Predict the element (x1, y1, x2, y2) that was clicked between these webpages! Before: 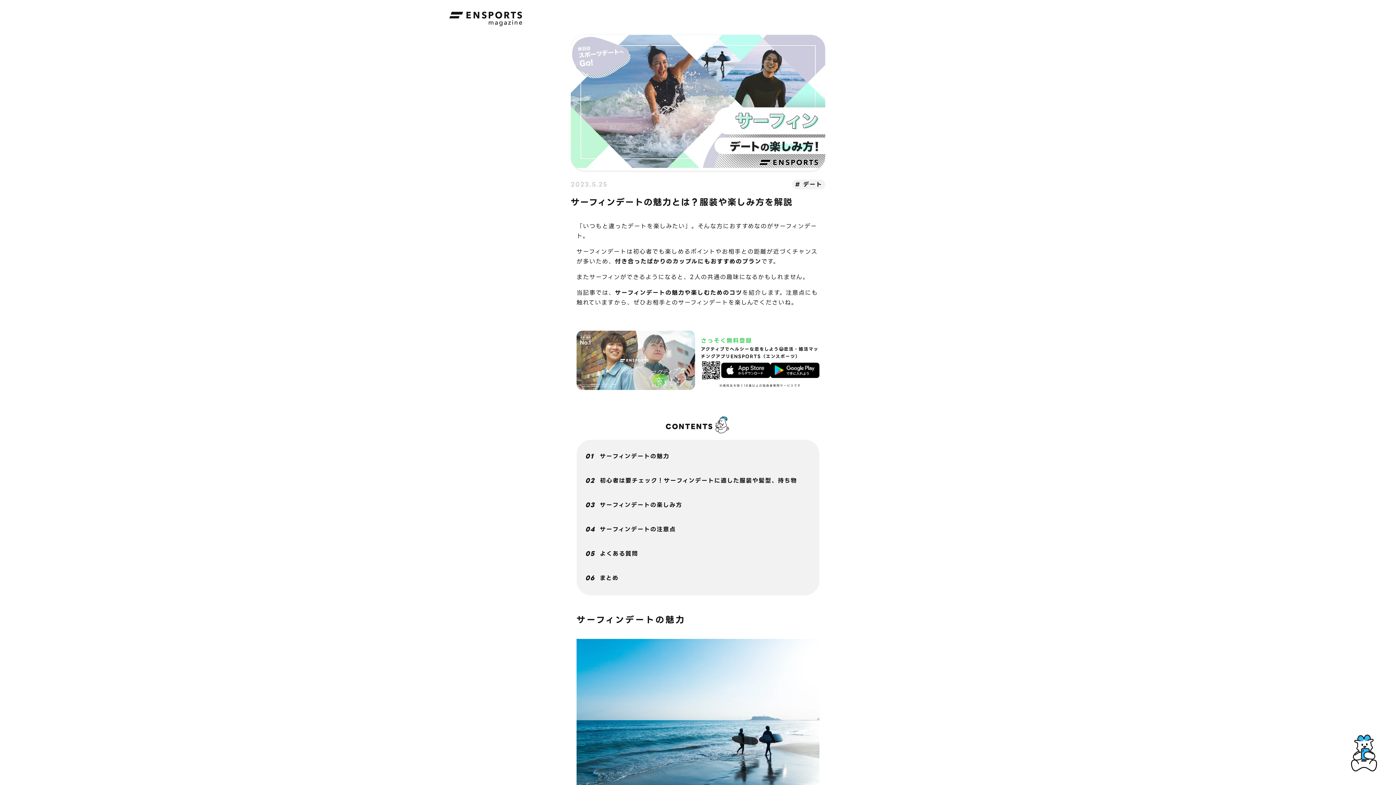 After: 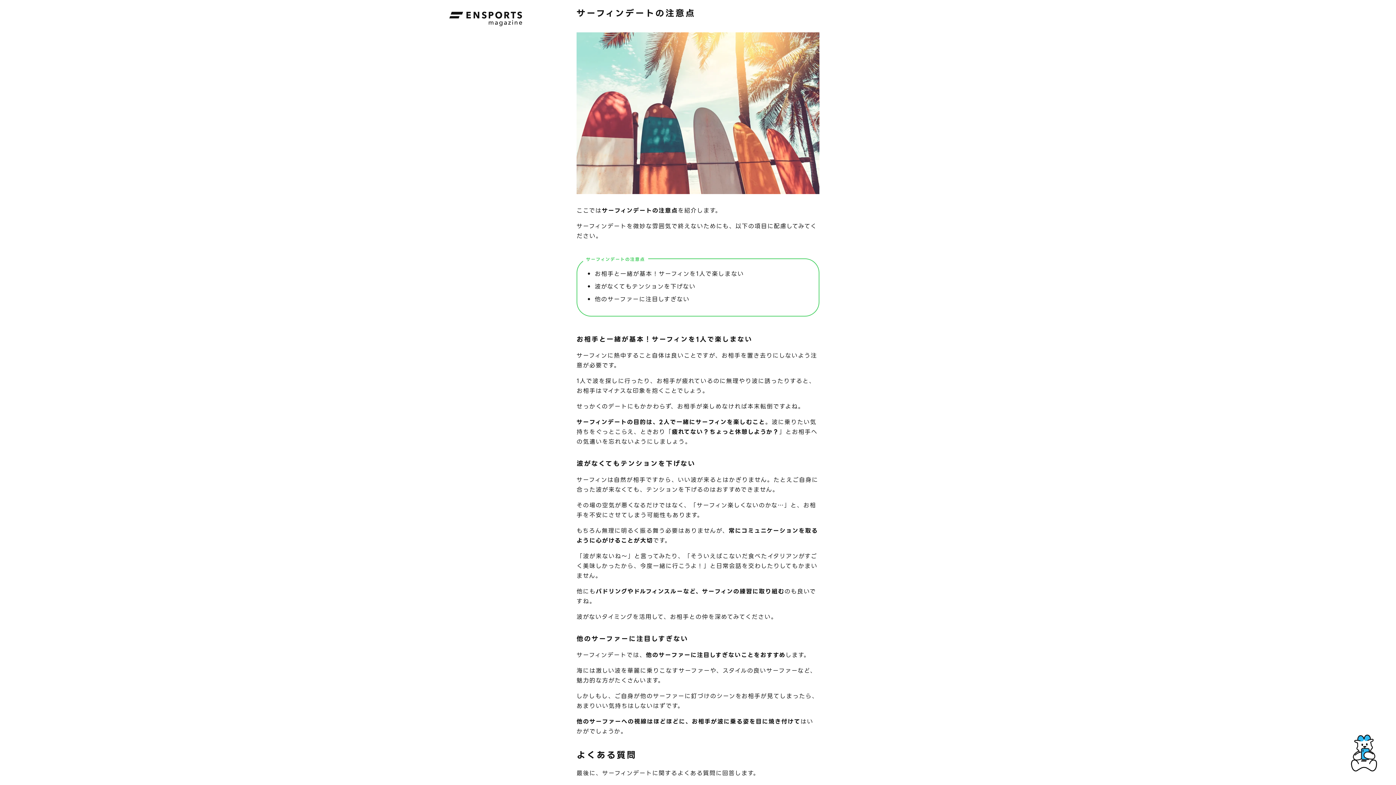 Action: bbox: (585, 521, 810, 537) label: サーフィンデートの注意点